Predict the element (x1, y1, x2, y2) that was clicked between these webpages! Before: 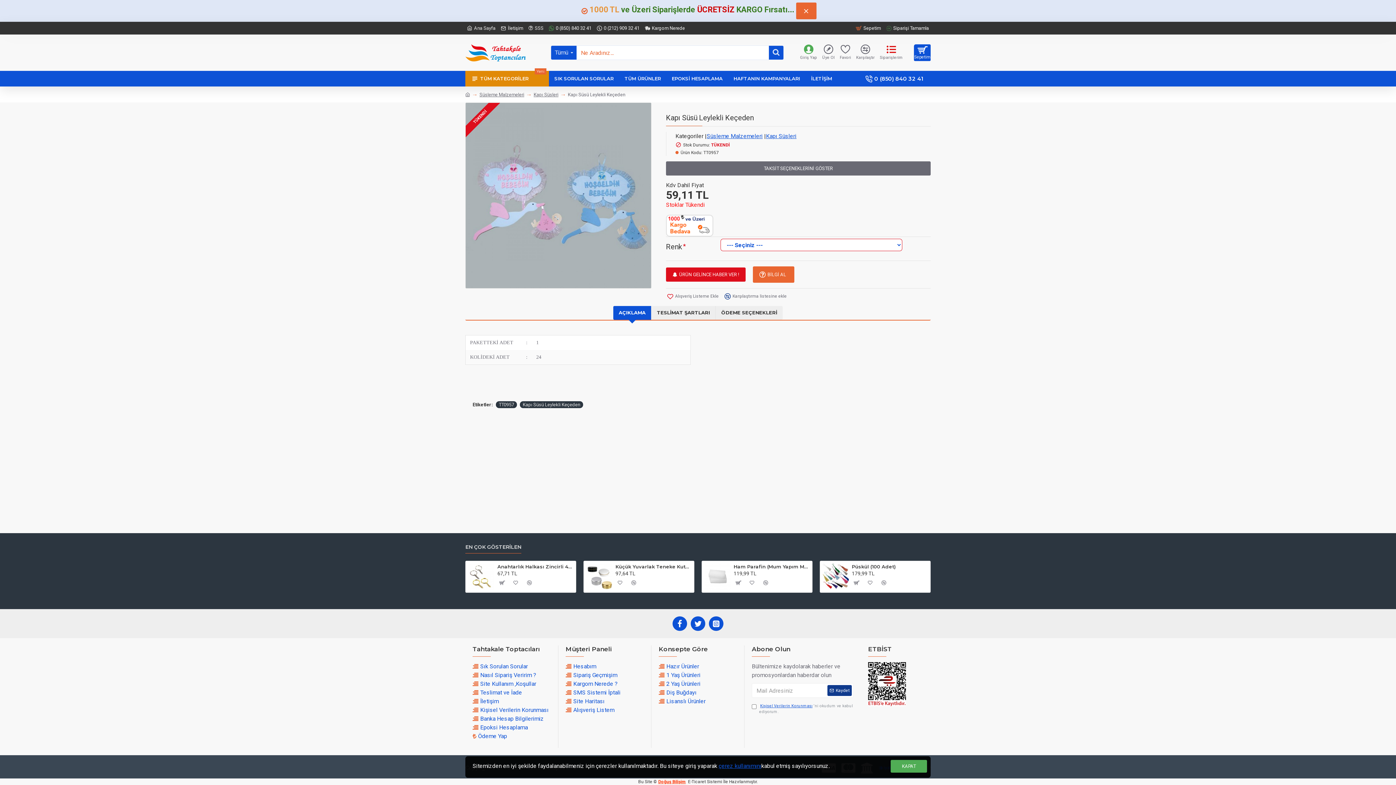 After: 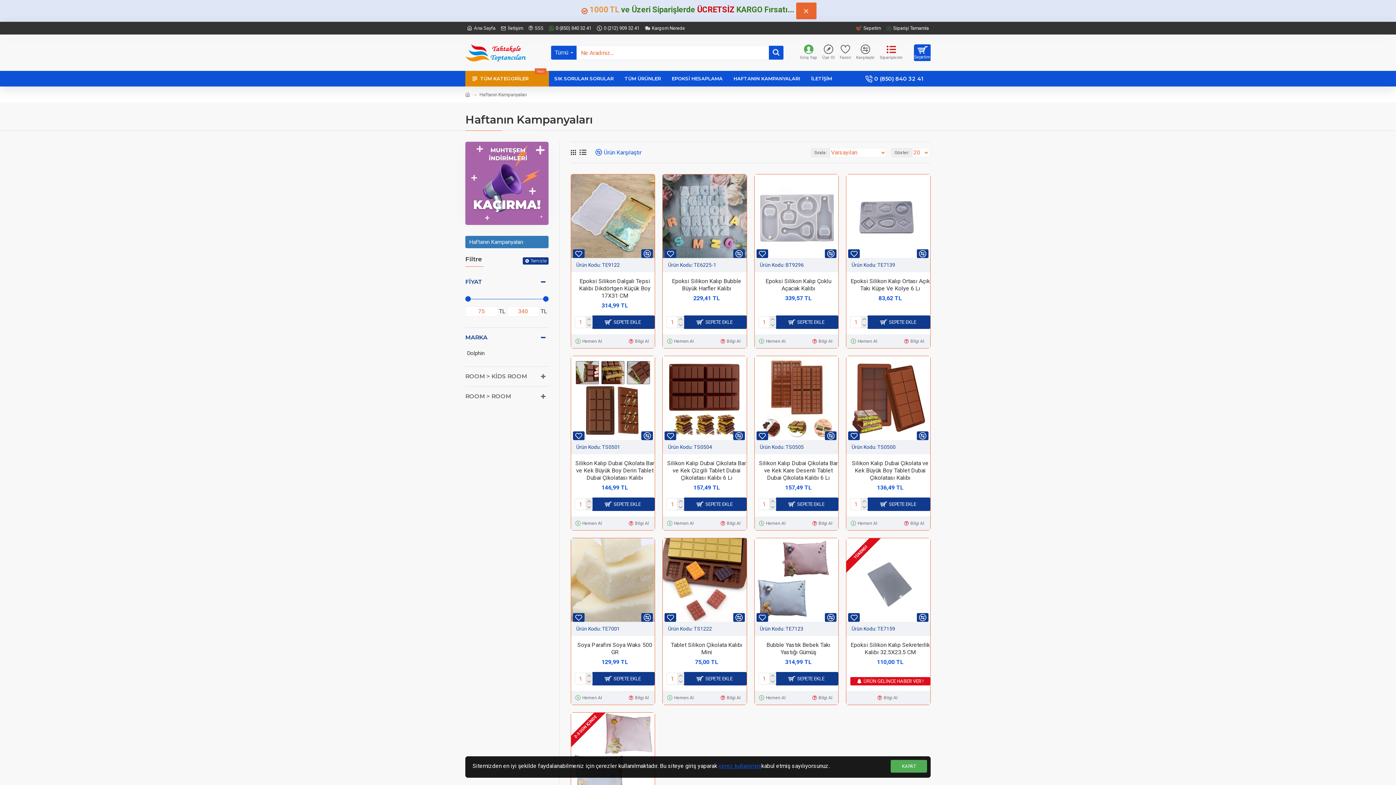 Action: label: HAFTANIN KAMPANYALARI bbox: (728, 70, 805, 86)